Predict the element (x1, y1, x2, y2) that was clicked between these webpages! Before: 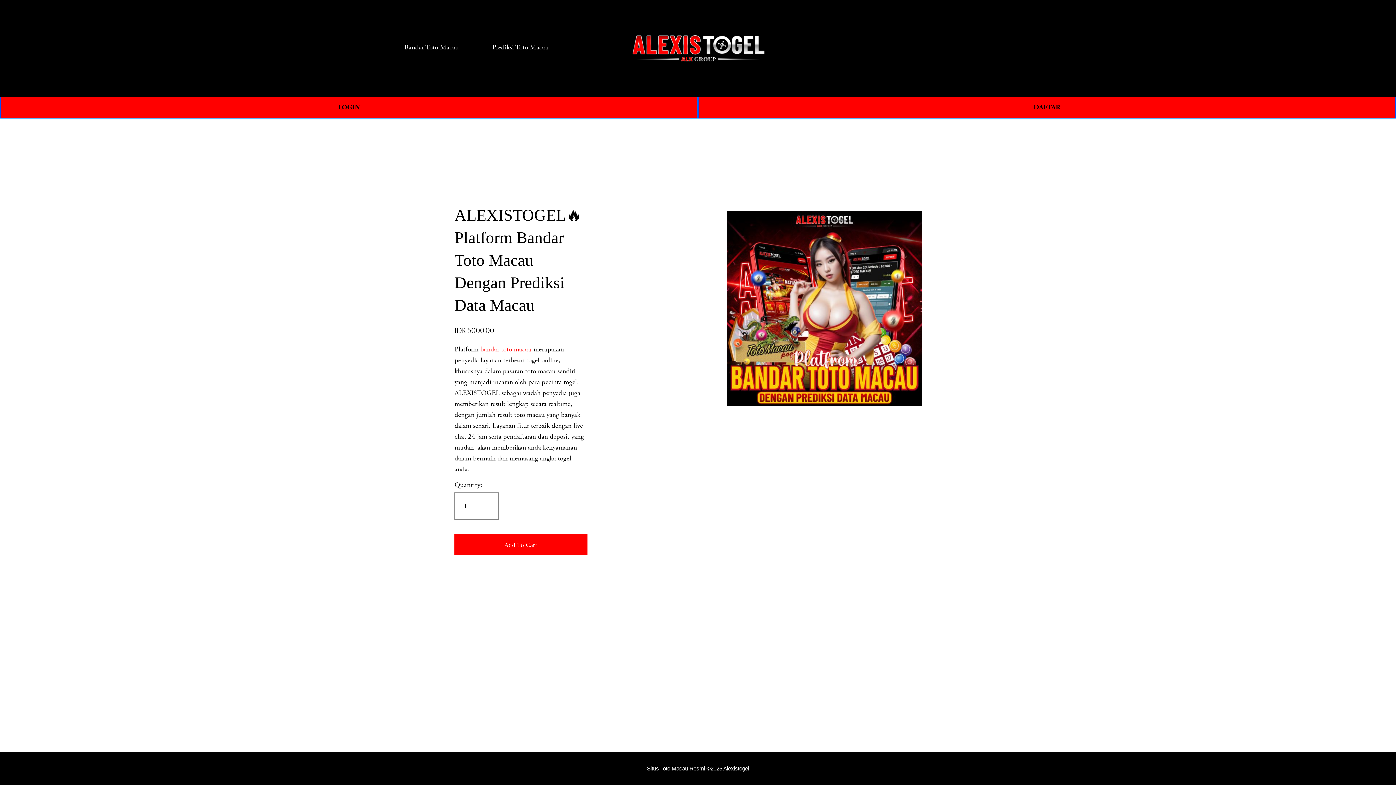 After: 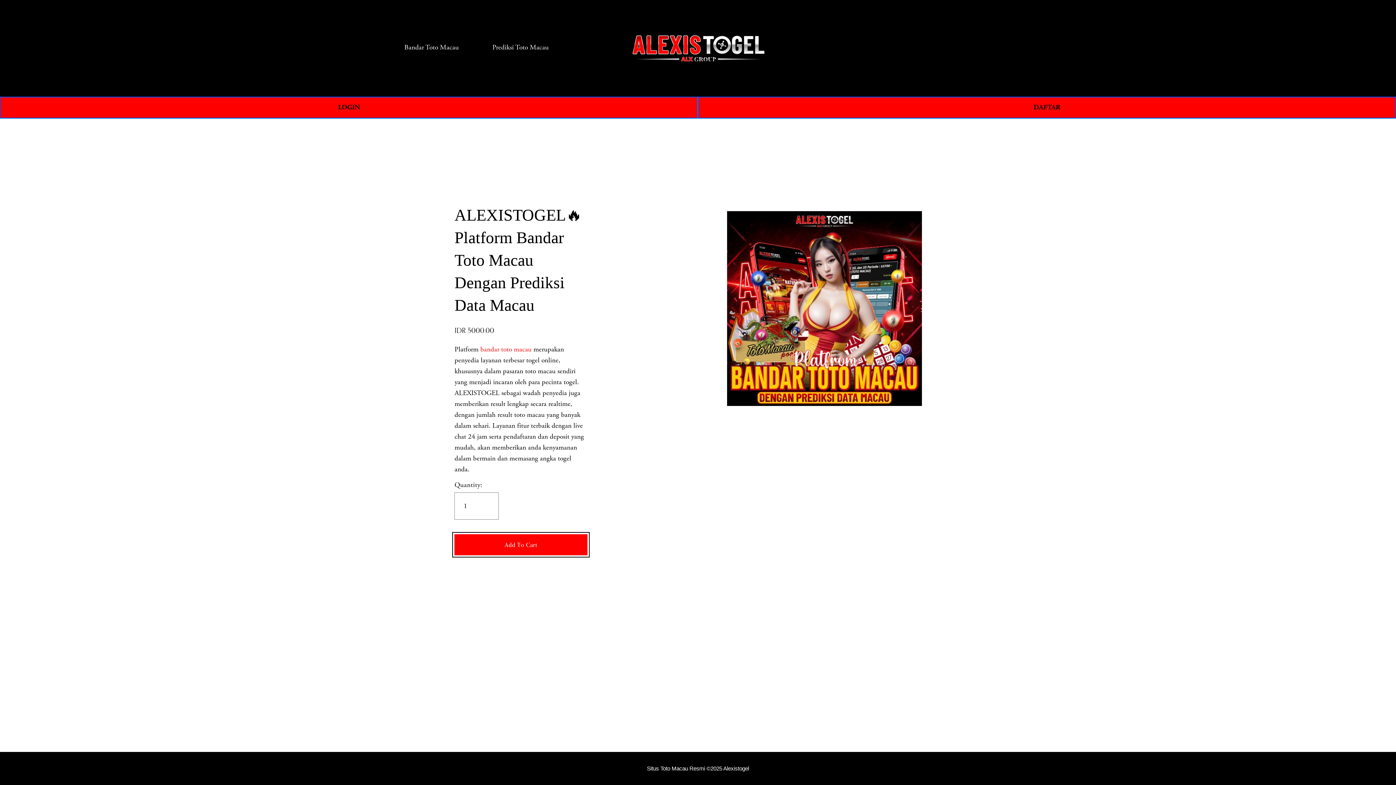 Action: bbox: (454, 540, 587, 549) label: Add To Cart